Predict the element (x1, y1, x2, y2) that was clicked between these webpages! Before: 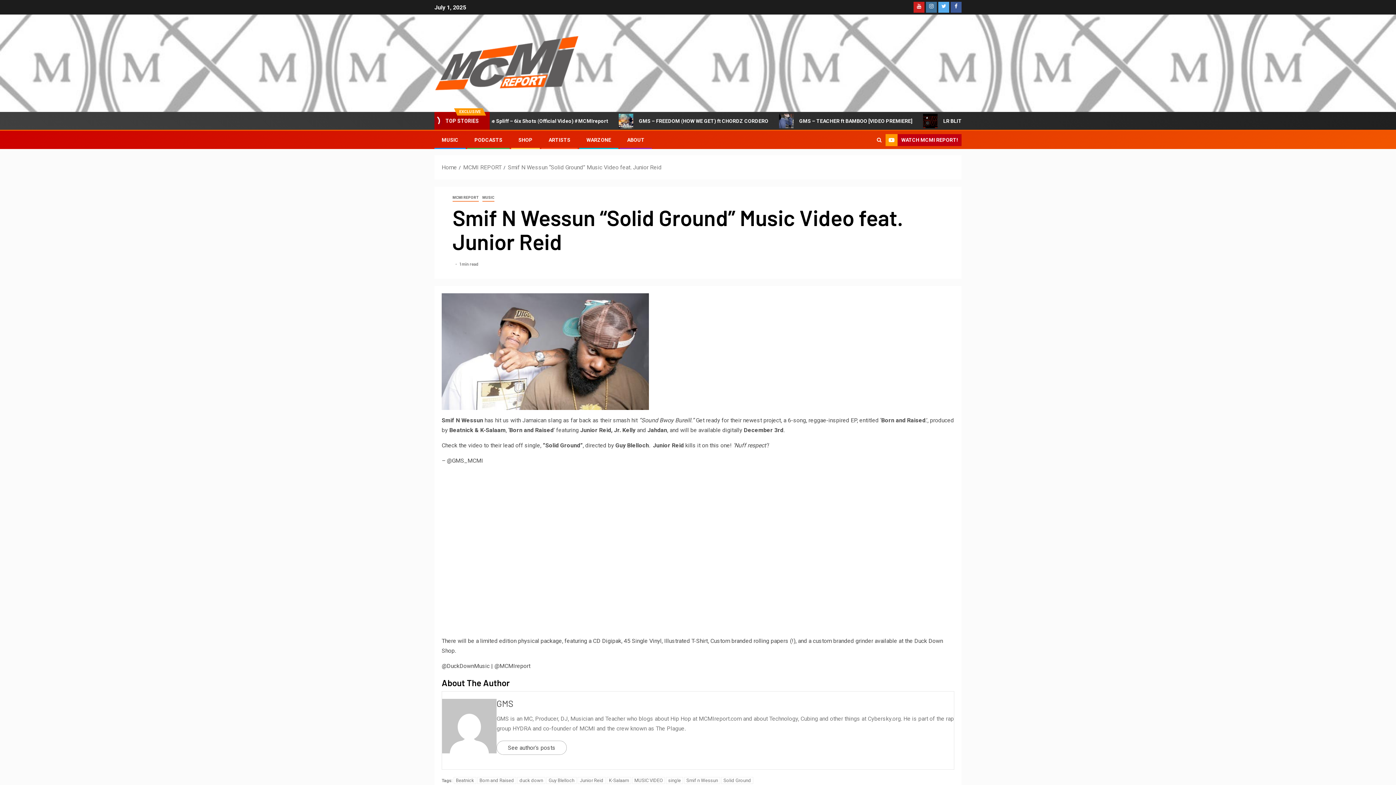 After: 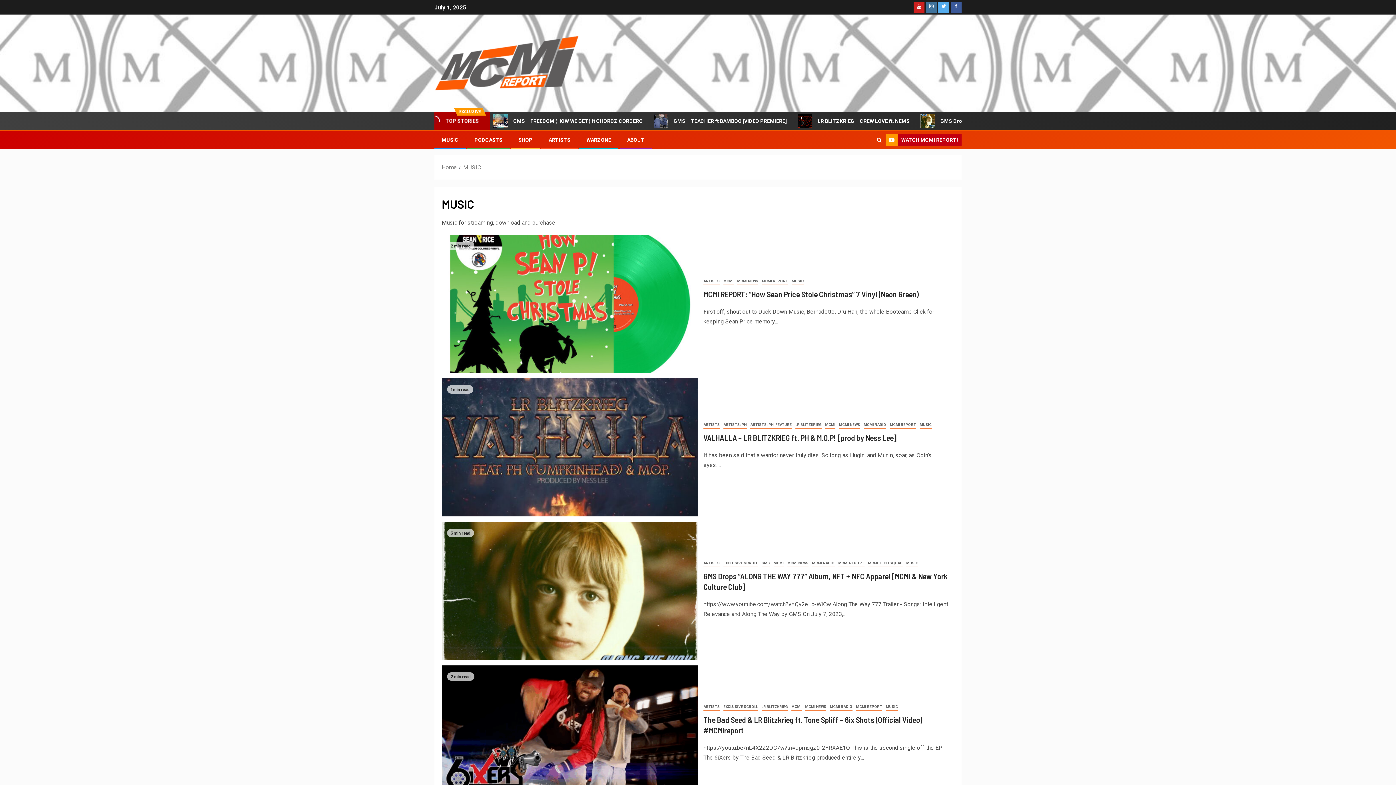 Action: bbox: (482, 194, 494, 201) label: MUSIC